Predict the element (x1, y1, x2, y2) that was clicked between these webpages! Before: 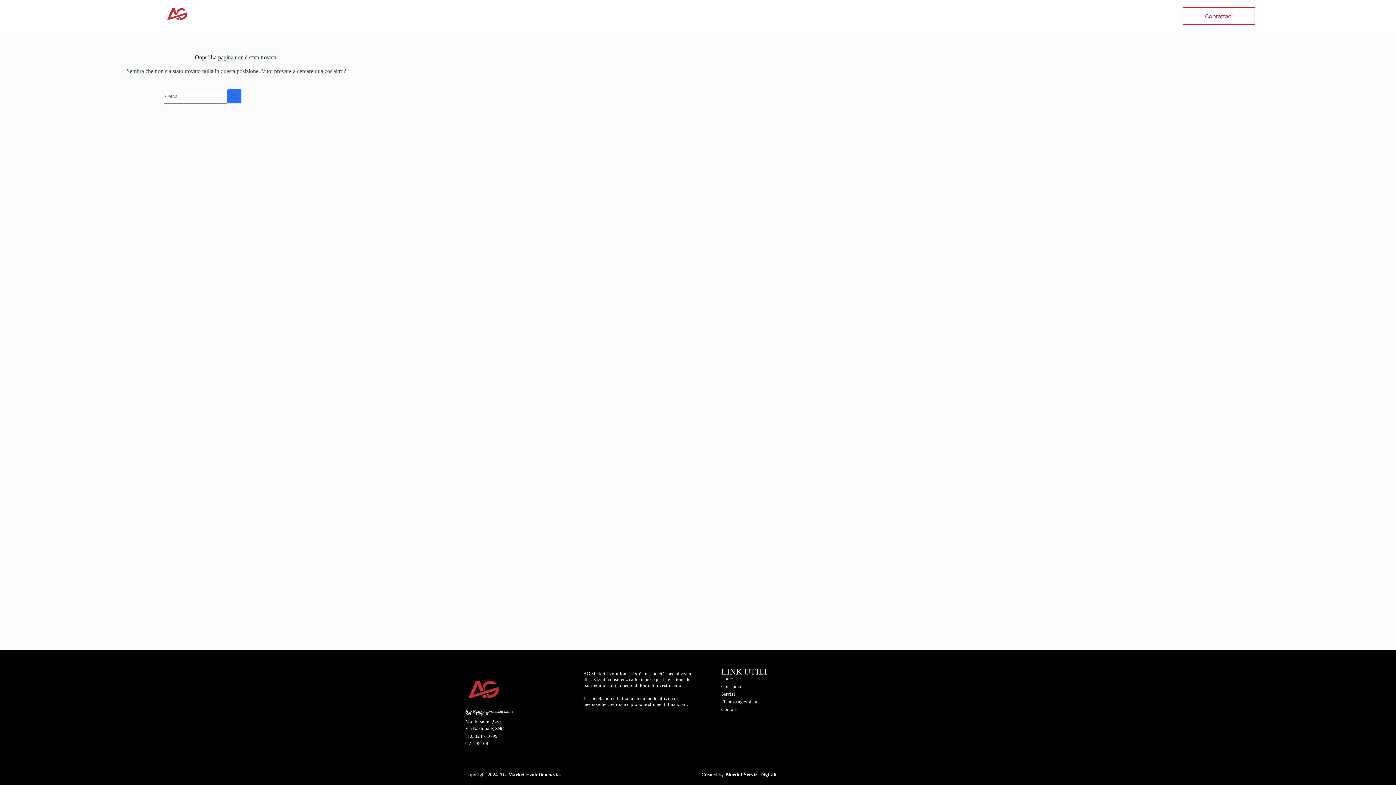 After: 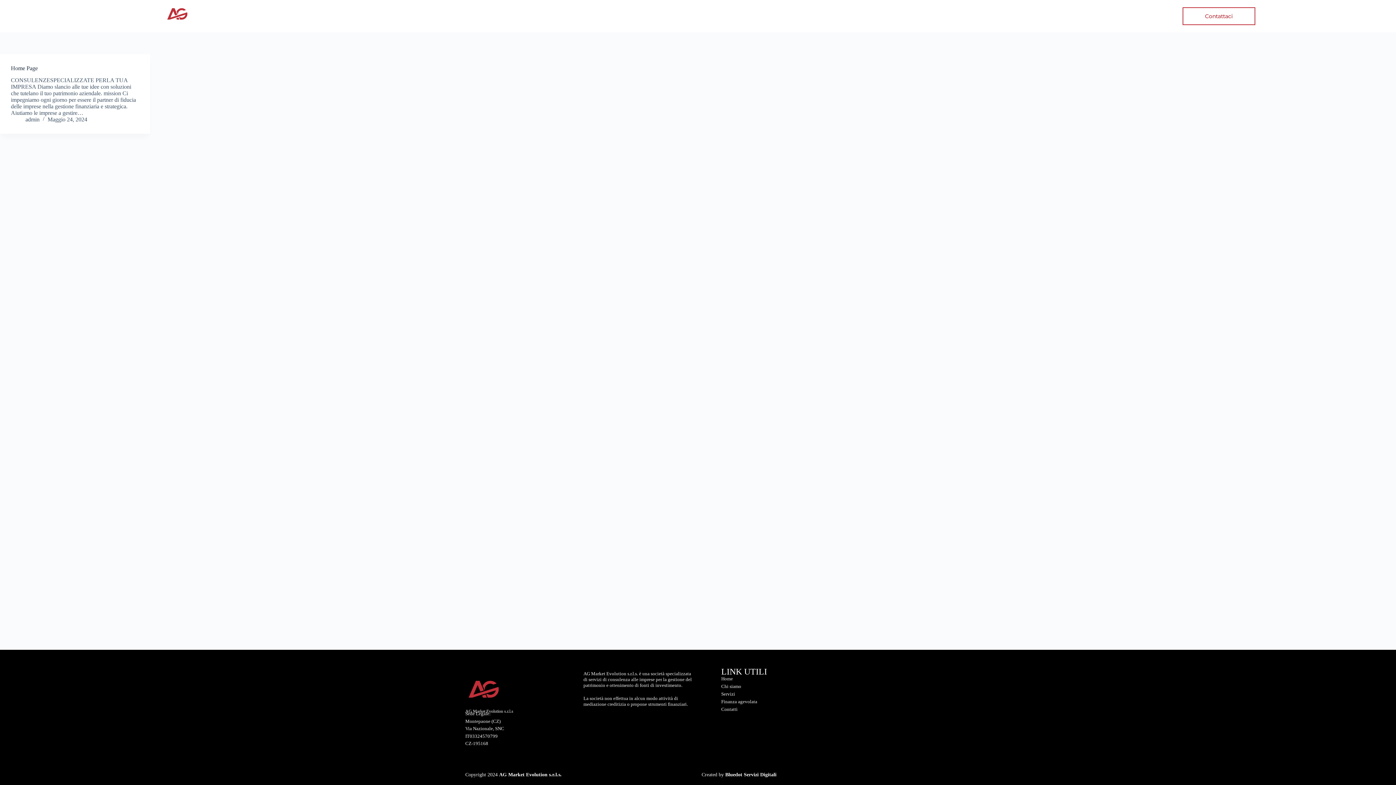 Action: label: Pulsante di ricerca bbox: (227, 89, 241, 103)